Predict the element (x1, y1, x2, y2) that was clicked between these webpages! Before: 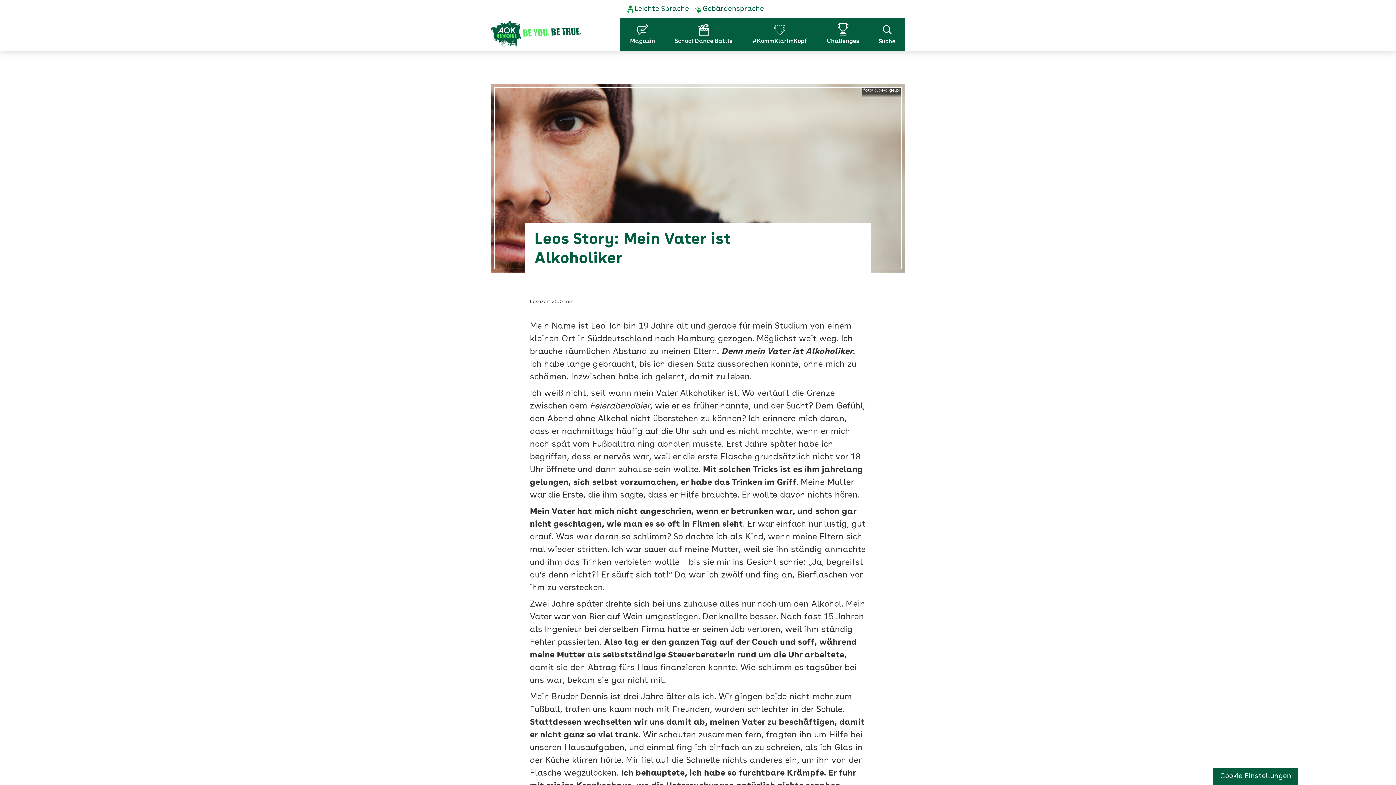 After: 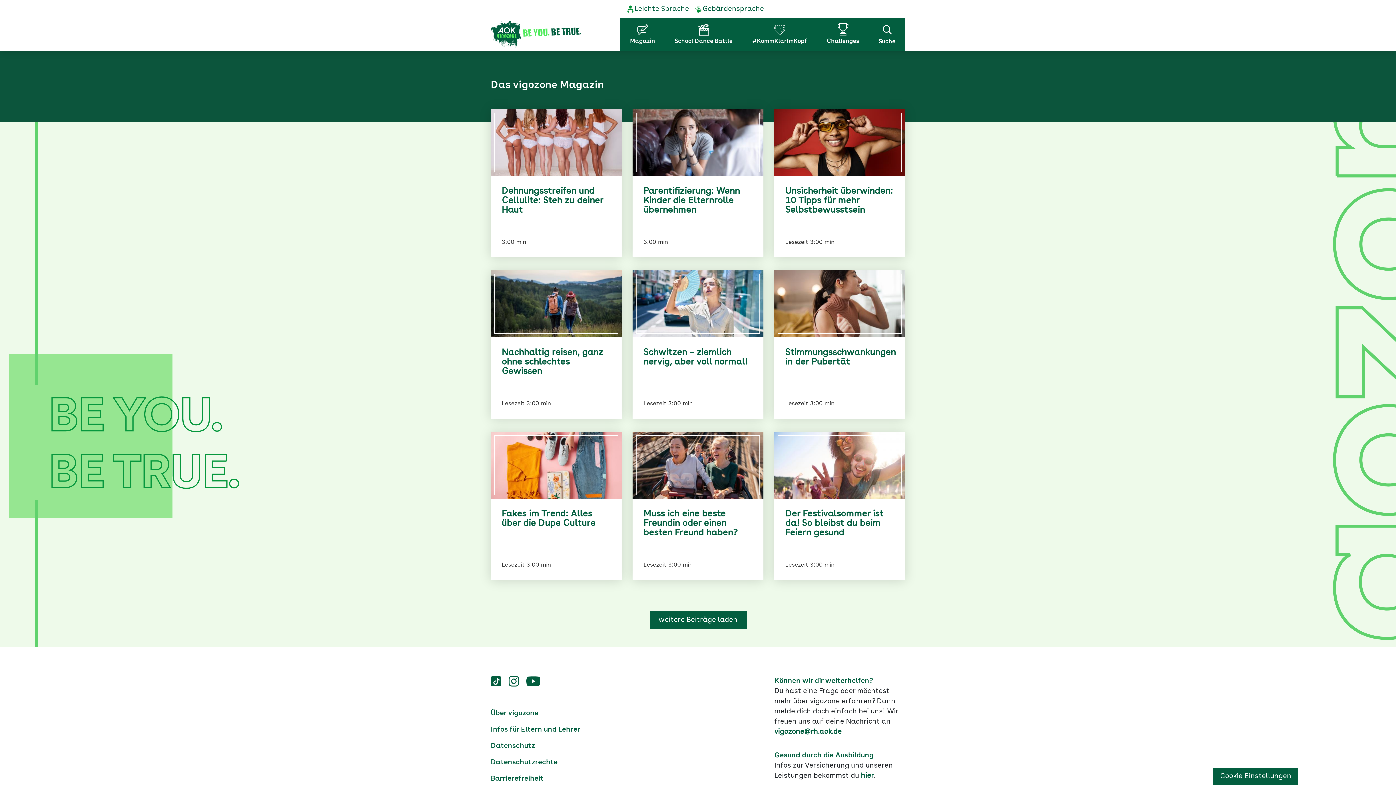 Action: label: Magazin bbox: (620, 18, 665, 50)